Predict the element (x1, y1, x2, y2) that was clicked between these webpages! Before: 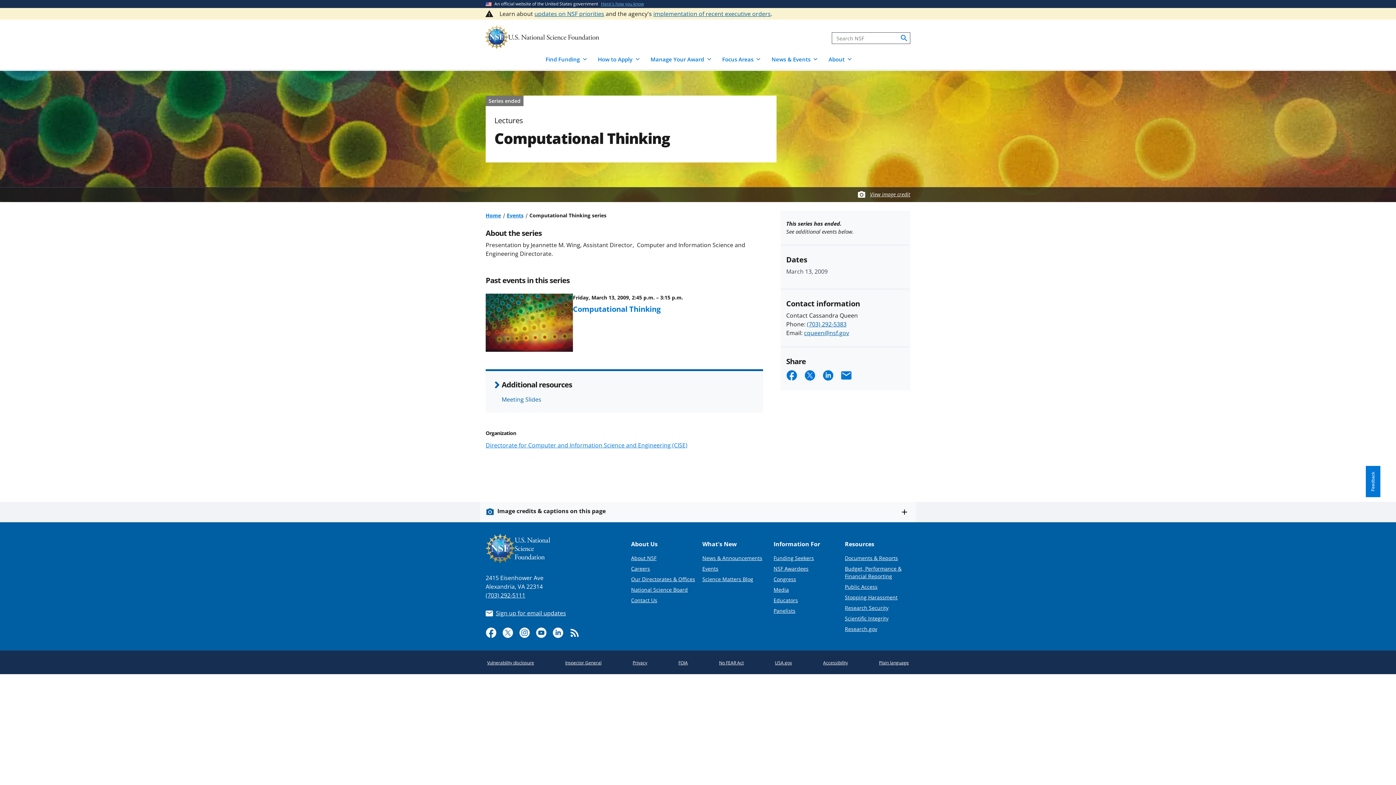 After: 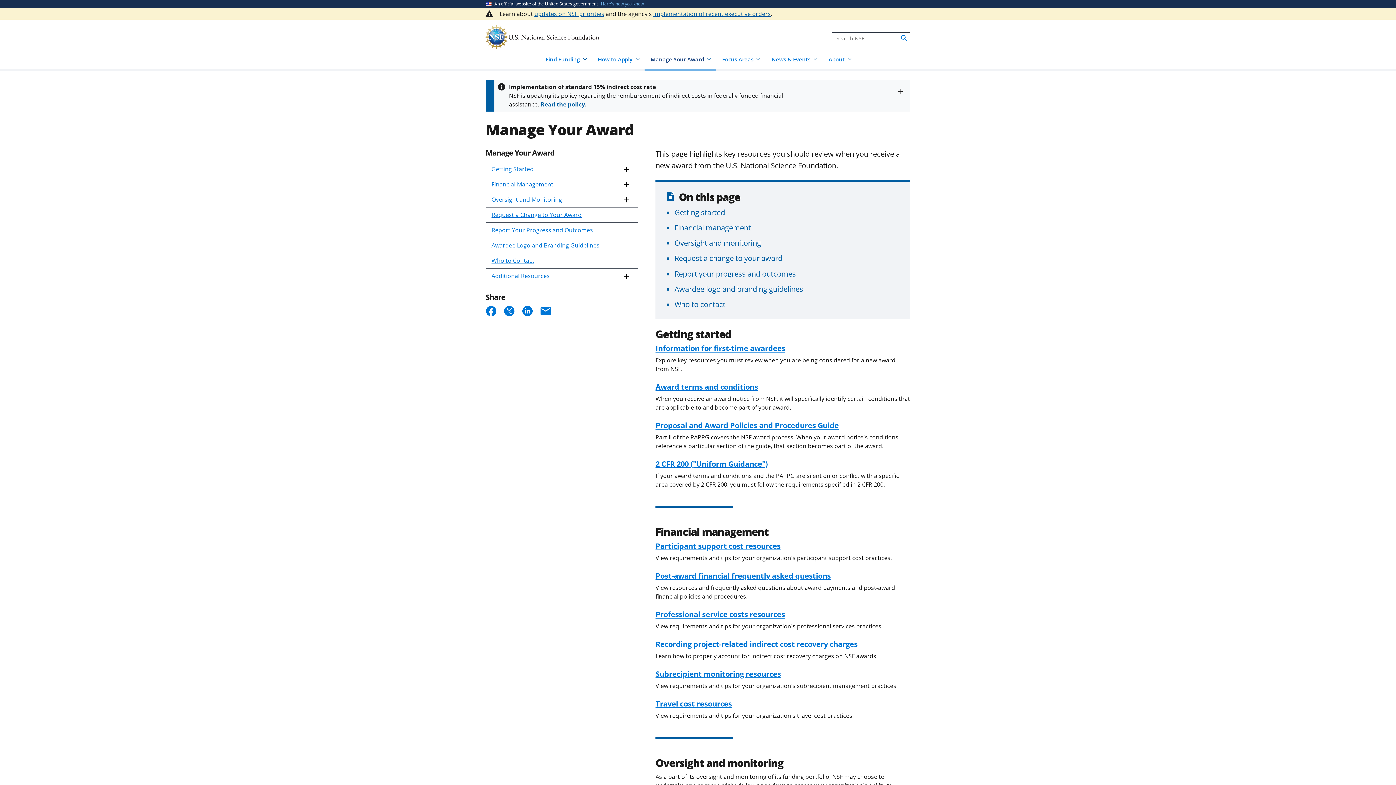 Action: bbox: (773, 565, 808, 572) label: NSF Awardees